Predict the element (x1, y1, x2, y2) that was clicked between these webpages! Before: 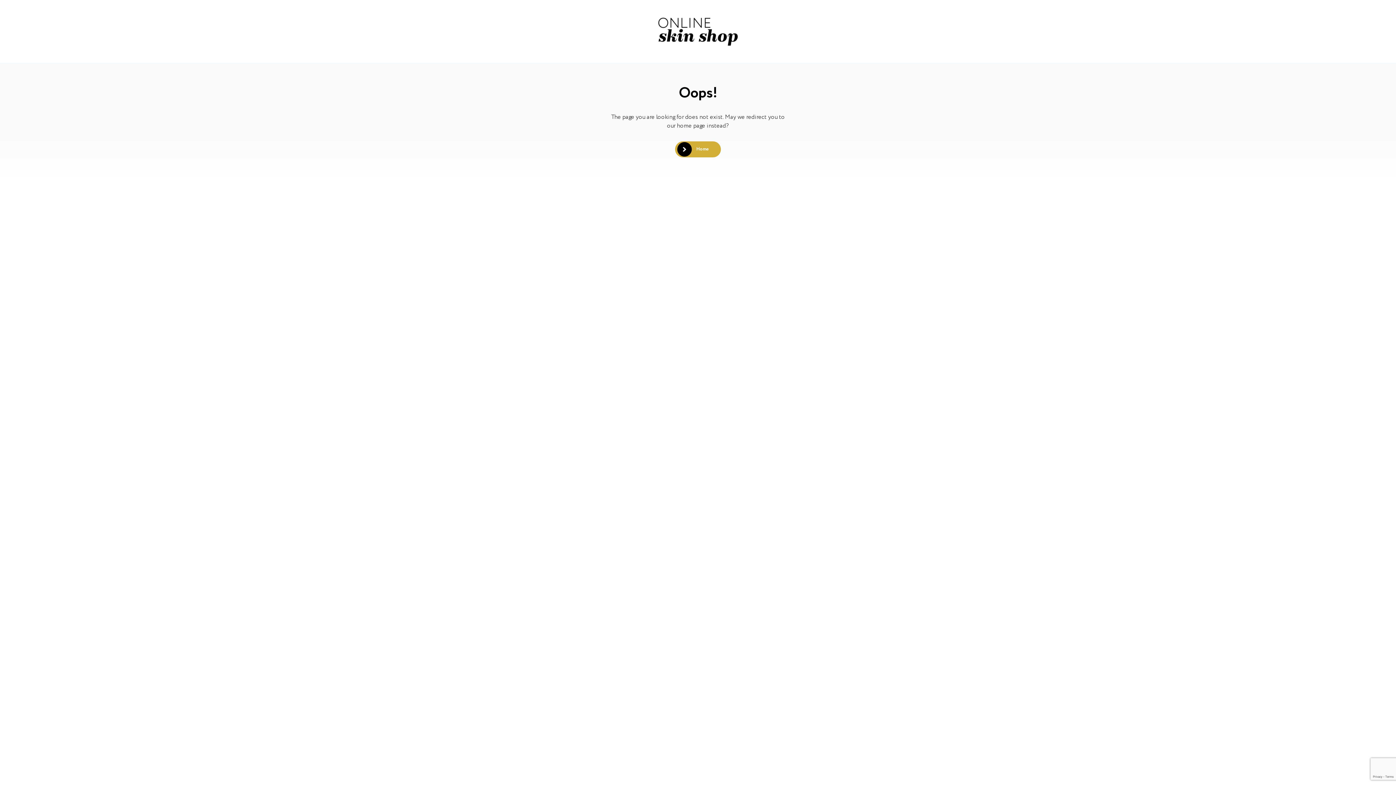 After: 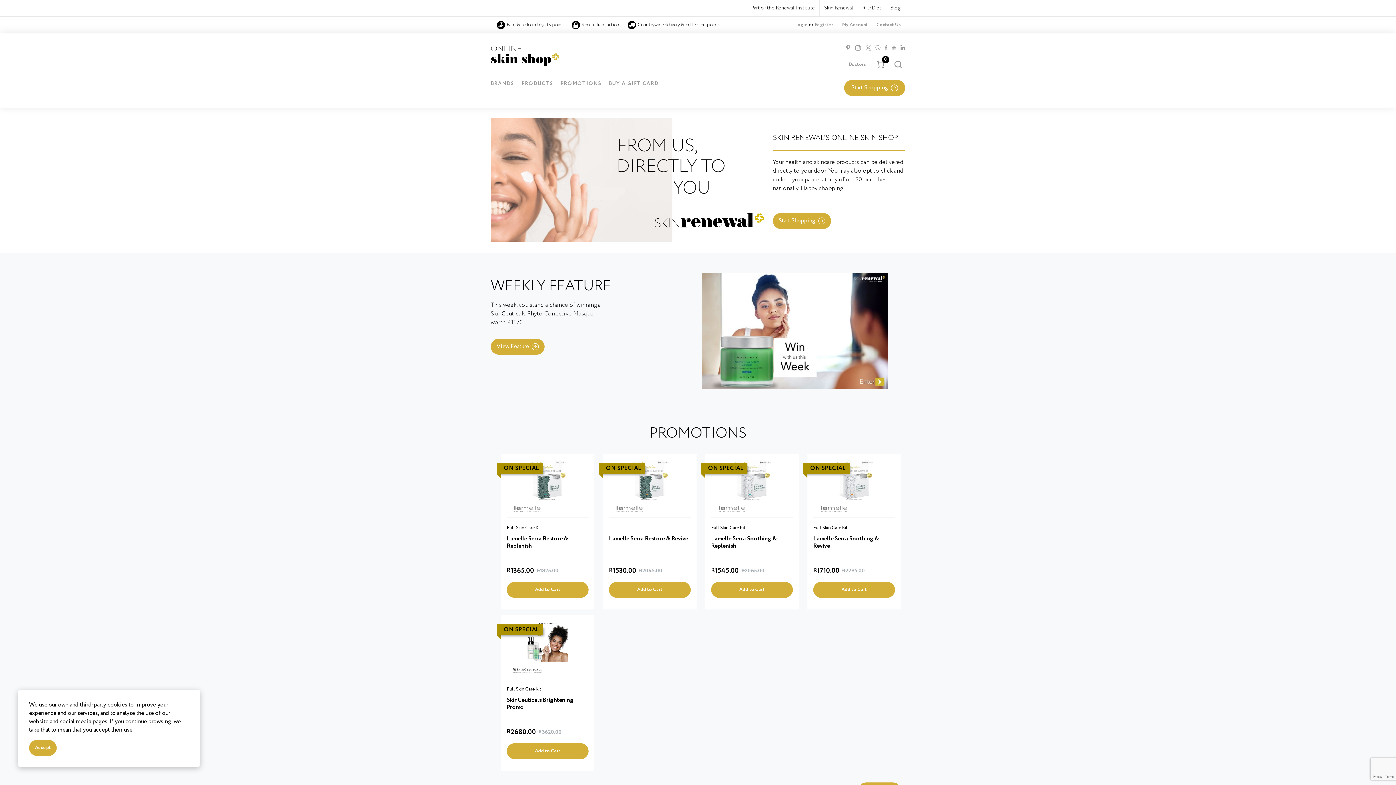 Action: bbox: (657, 16, 738, 46) label: Home